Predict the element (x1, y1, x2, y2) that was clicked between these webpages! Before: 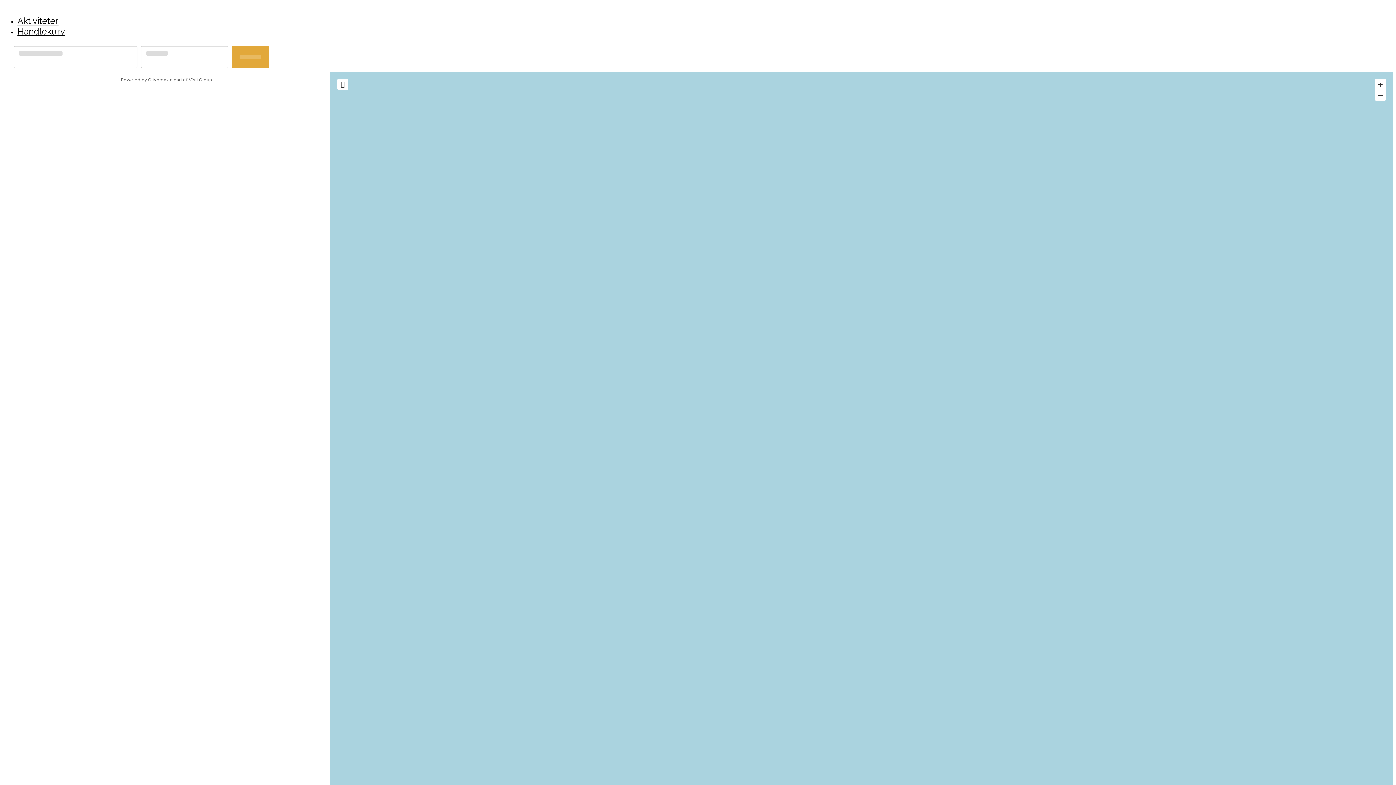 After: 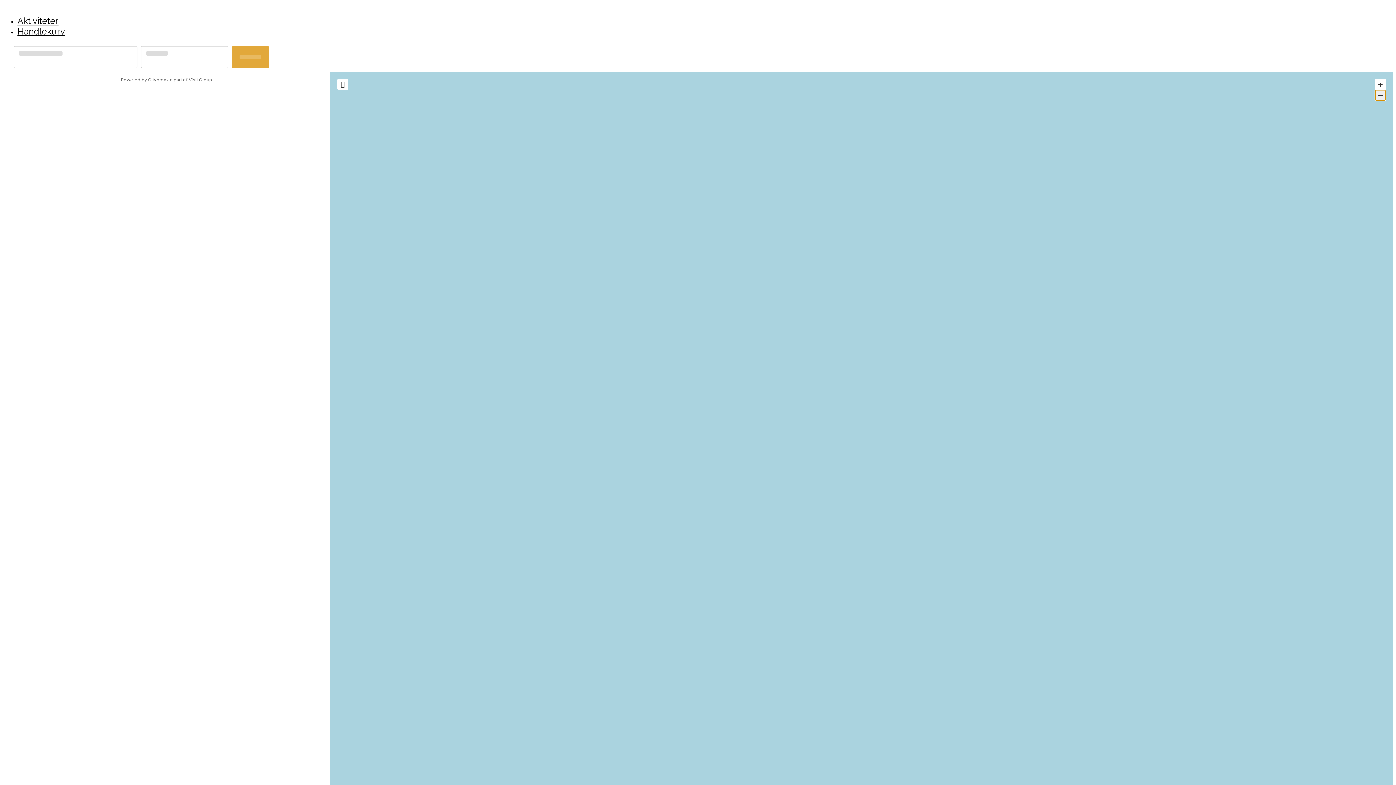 Action: bbox: (1375, 89, 1386, 100) label: –